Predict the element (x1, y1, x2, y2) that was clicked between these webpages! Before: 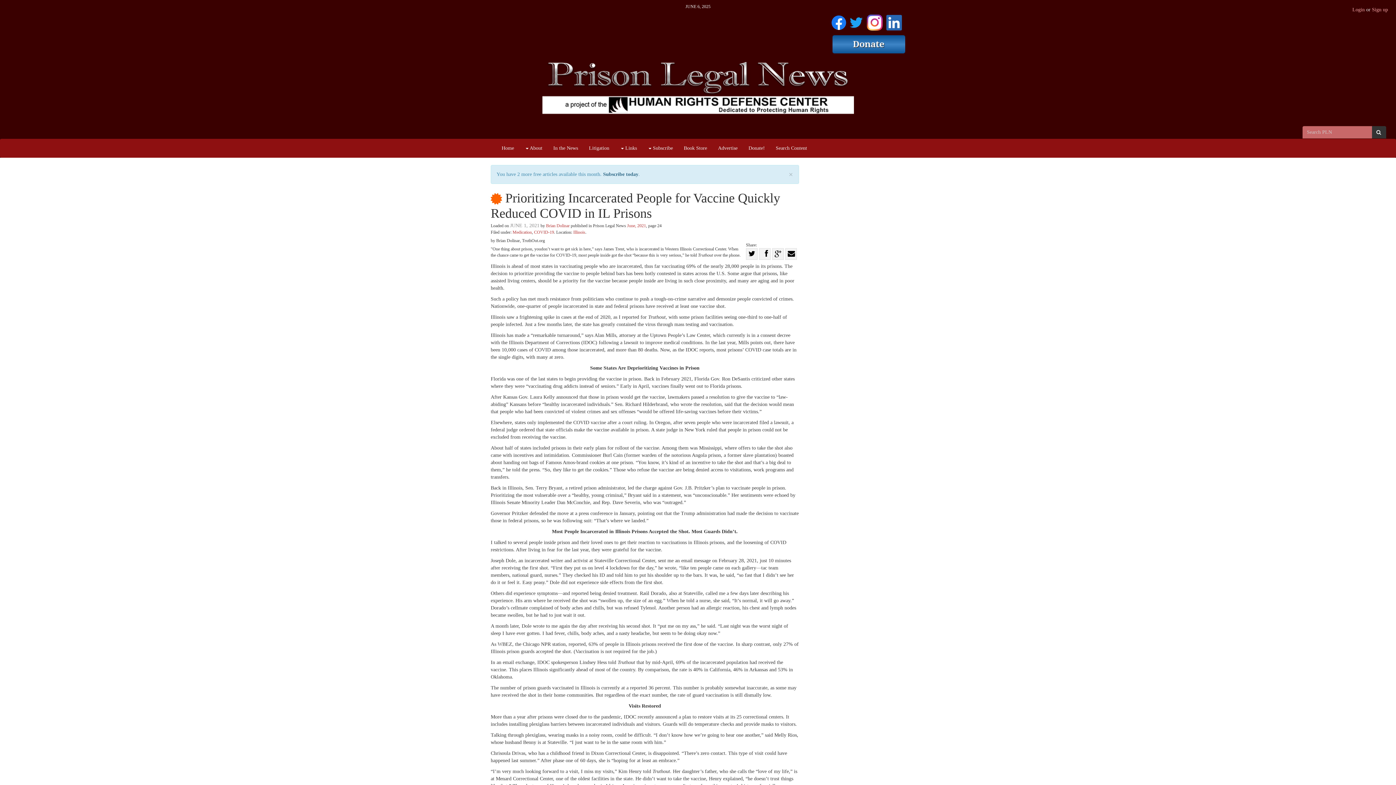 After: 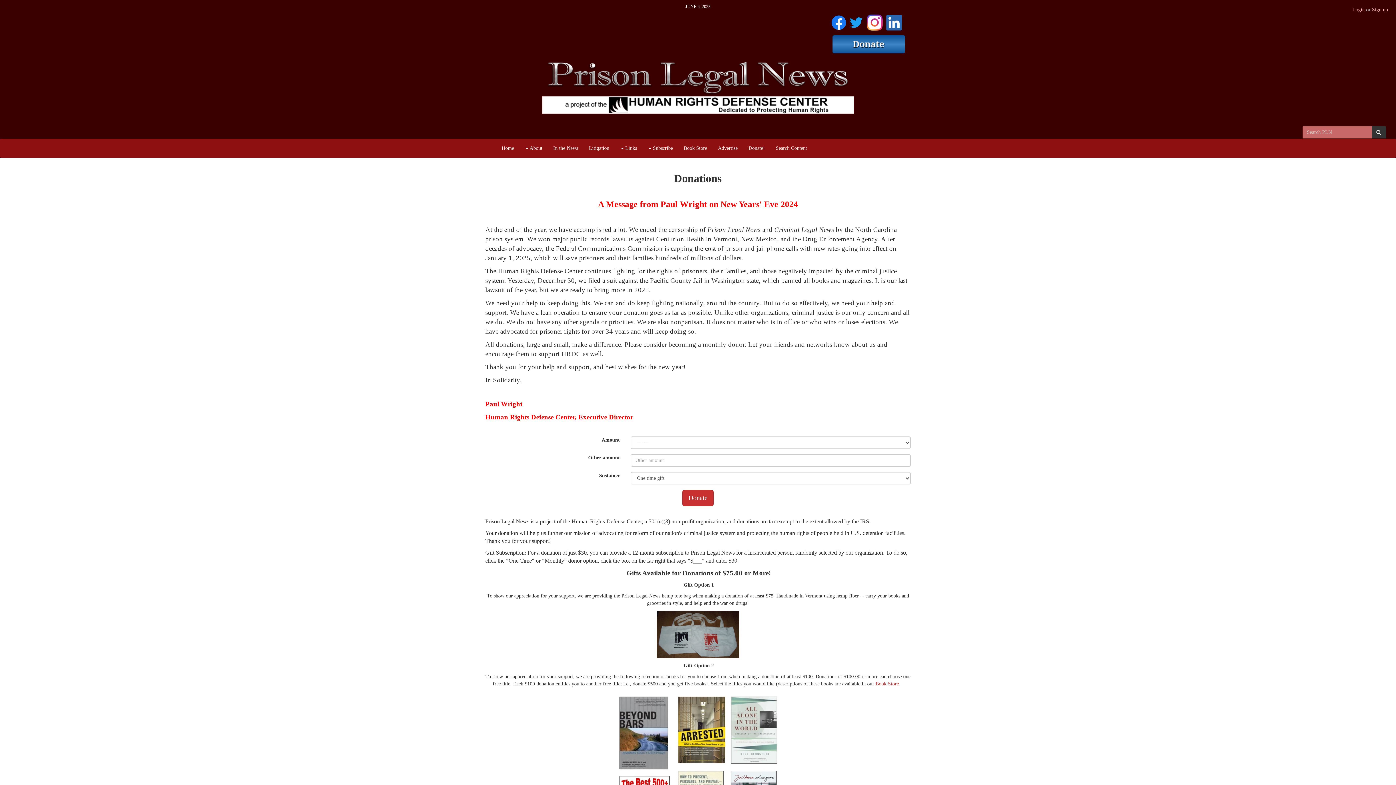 Action: bbox: (832, 34, 905, 51)